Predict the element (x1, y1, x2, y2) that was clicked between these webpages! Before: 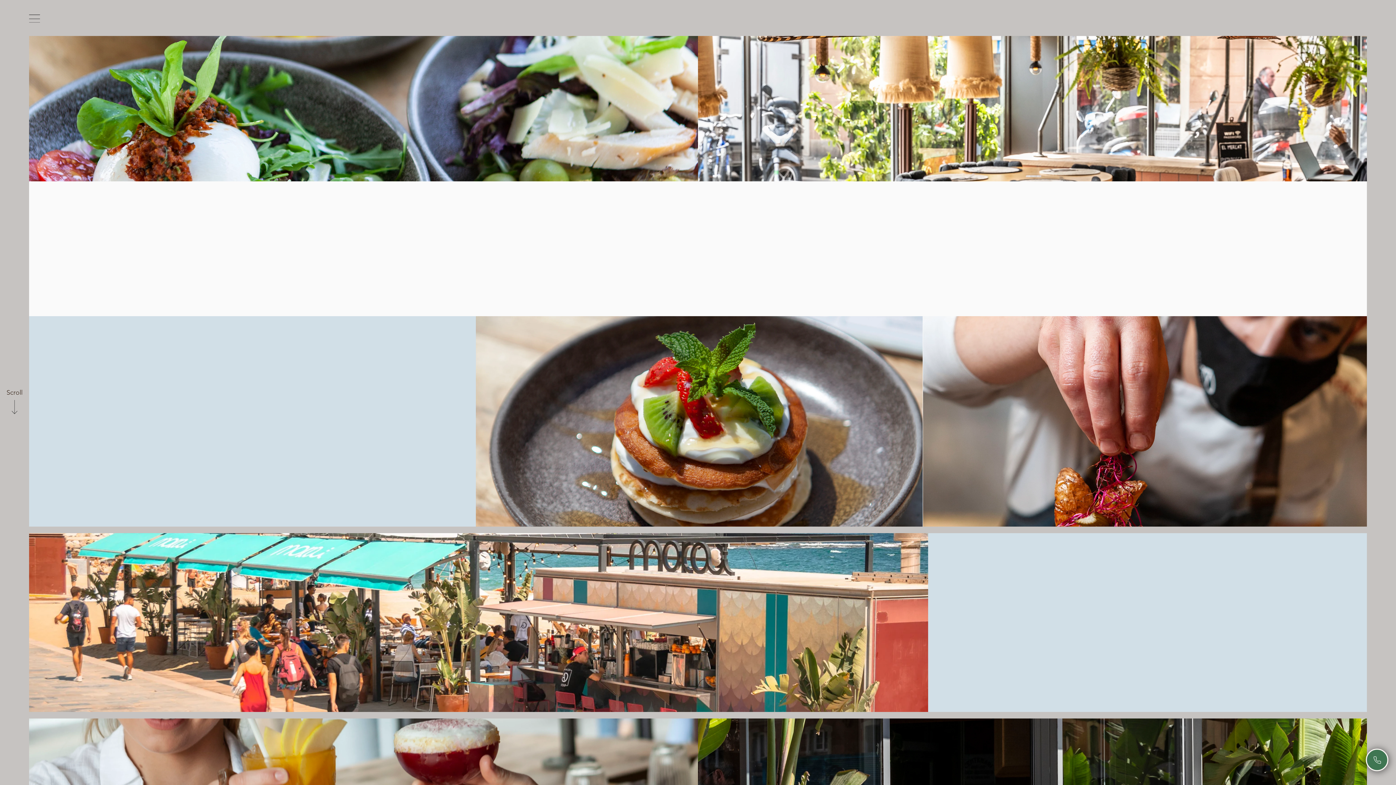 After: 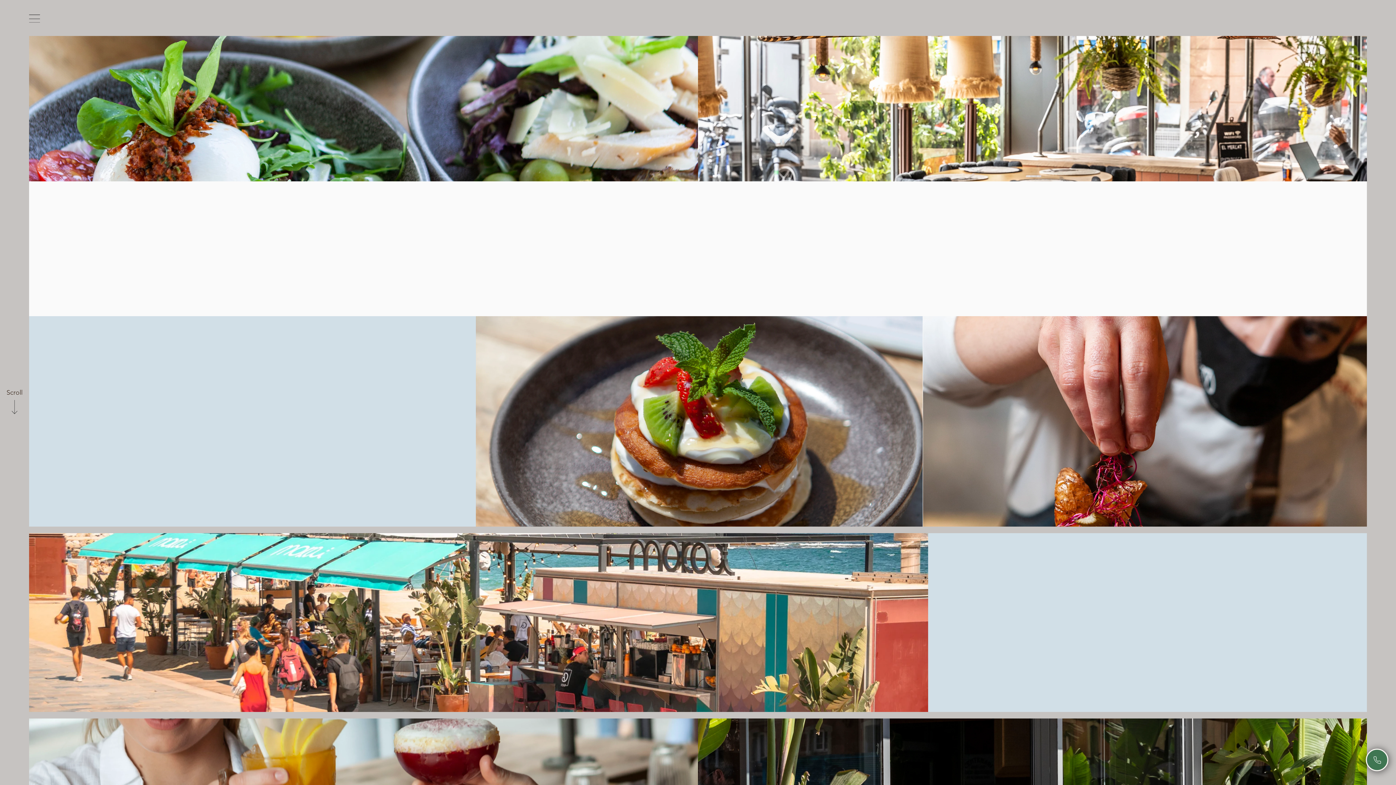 Action: label: Locales bbox: (627, 195, 768, 217)